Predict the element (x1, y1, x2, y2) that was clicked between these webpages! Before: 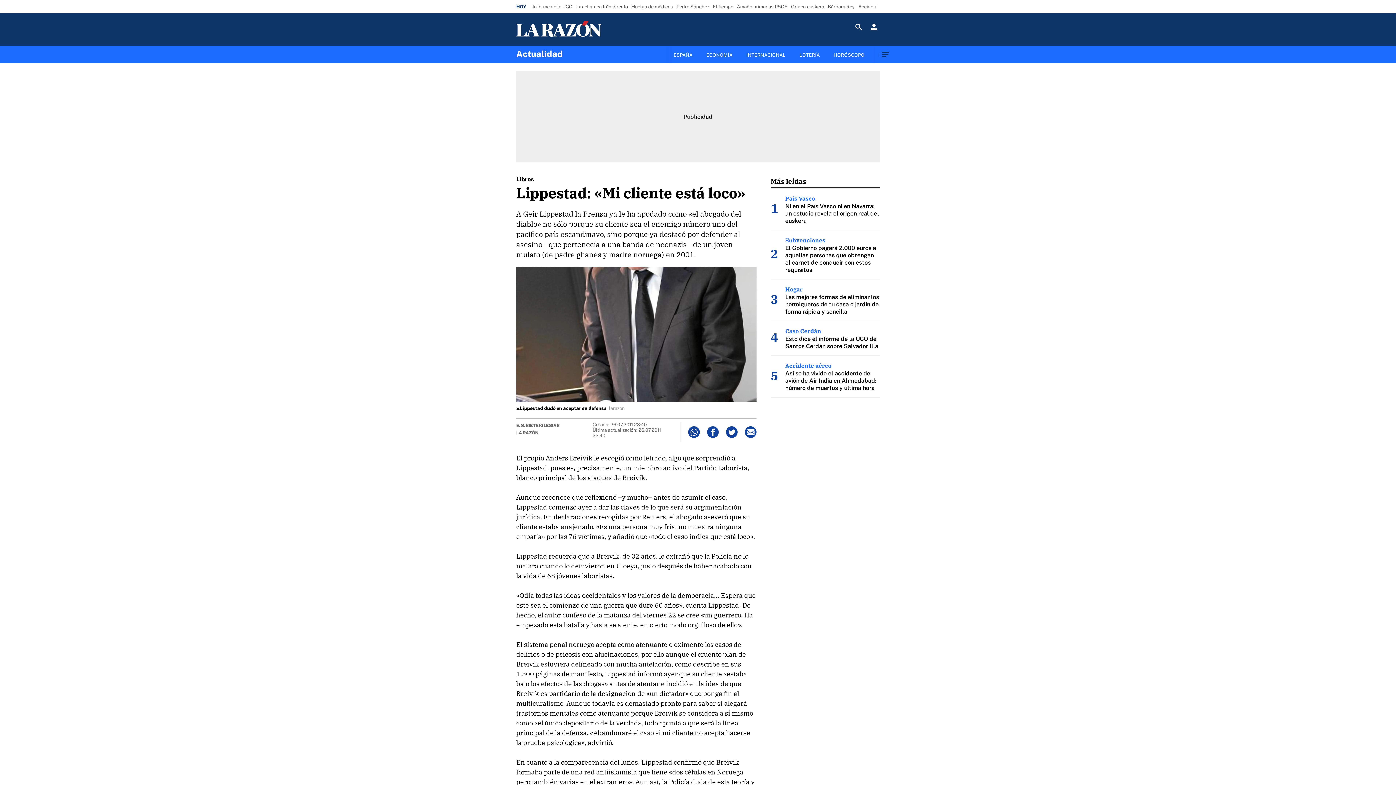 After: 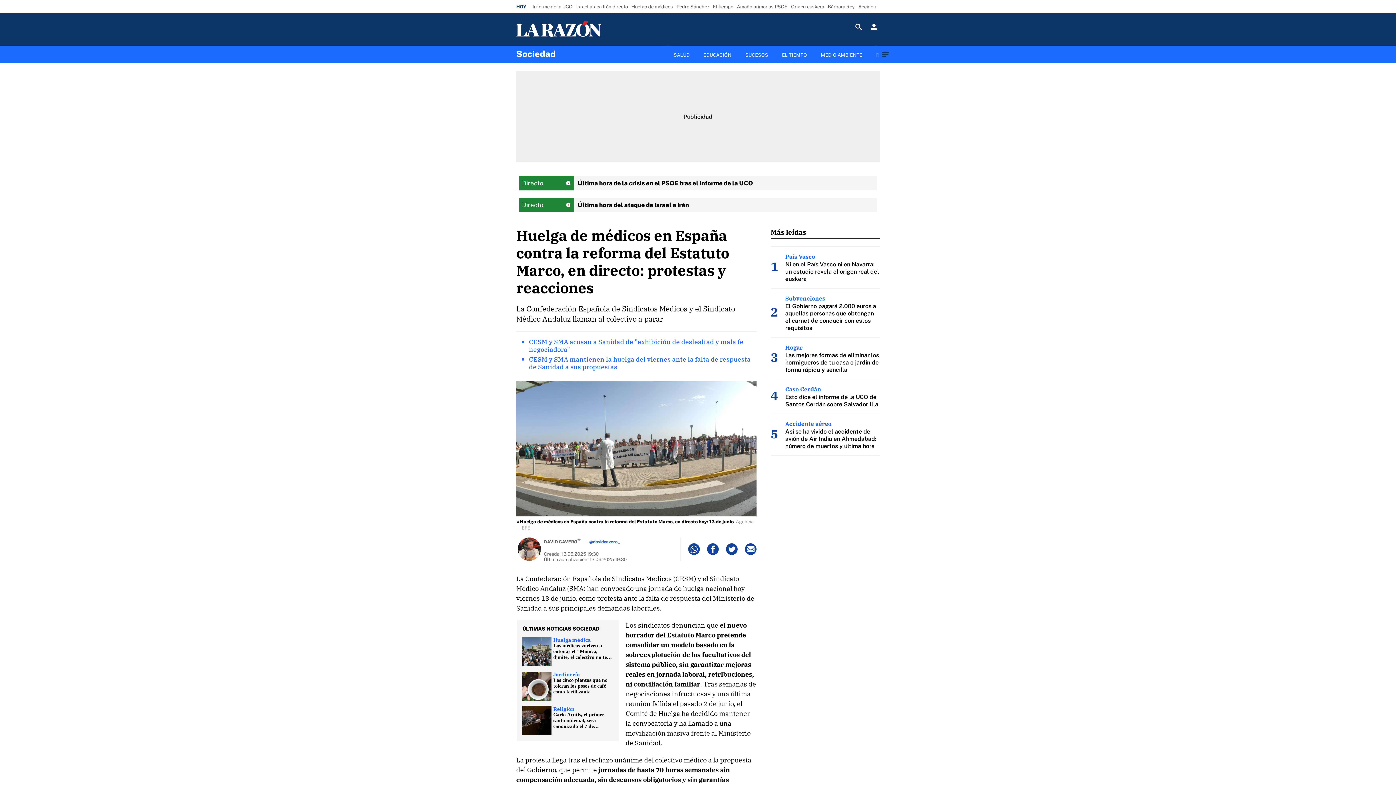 Action: bbox: (629, 1, 674, 11) label: Huelga de médicos